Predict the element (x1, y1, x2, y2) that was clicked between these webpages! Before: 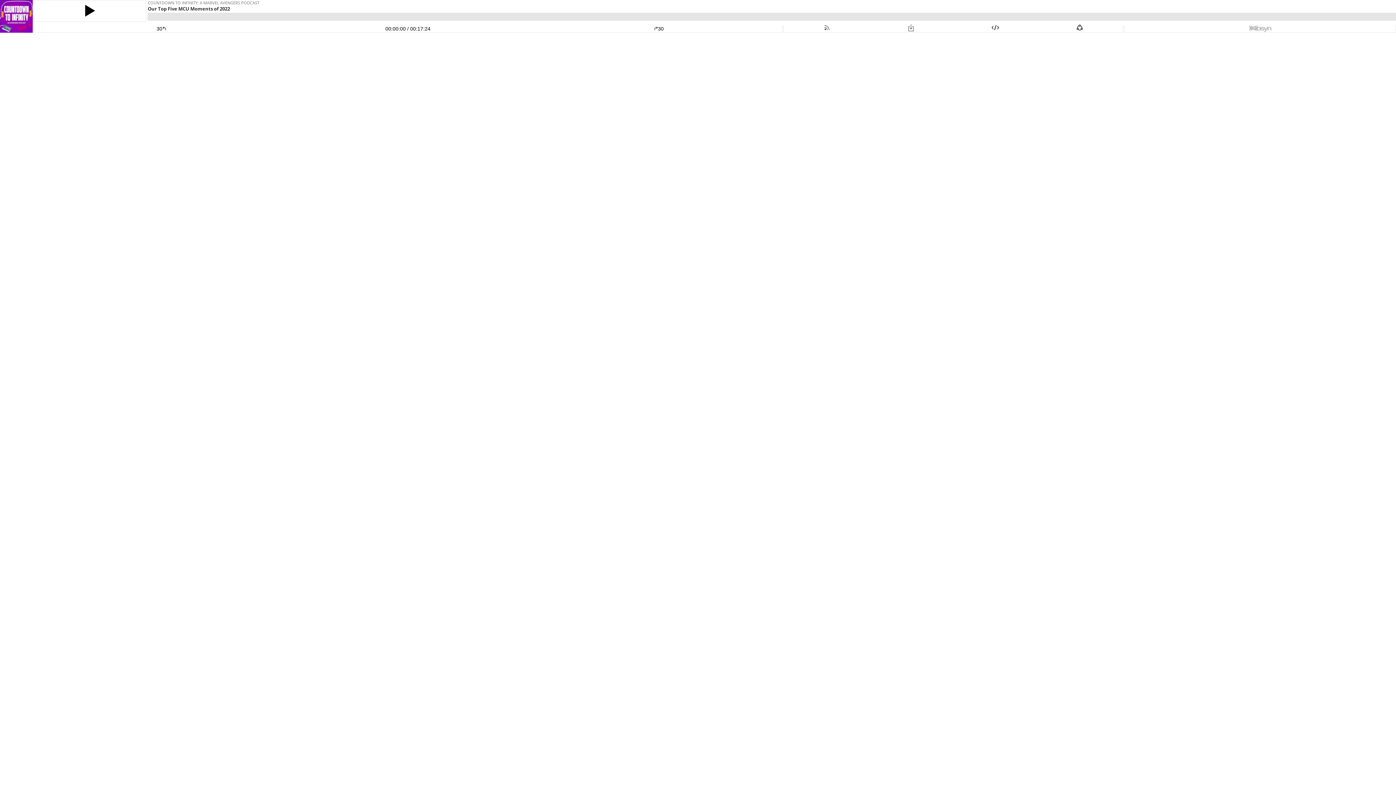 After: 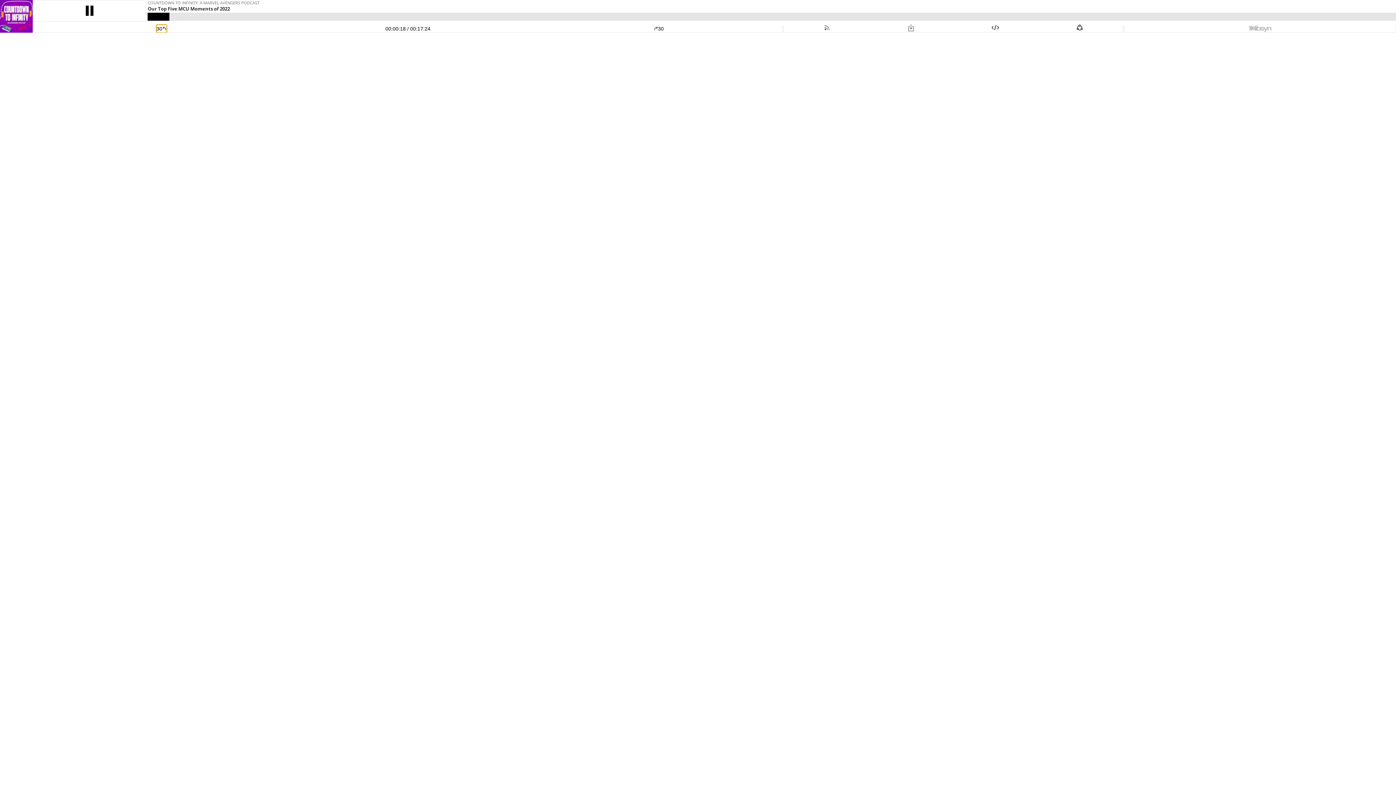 Action: label: Rewind 30 Seconds bbox: (34, 25, 283, 32)